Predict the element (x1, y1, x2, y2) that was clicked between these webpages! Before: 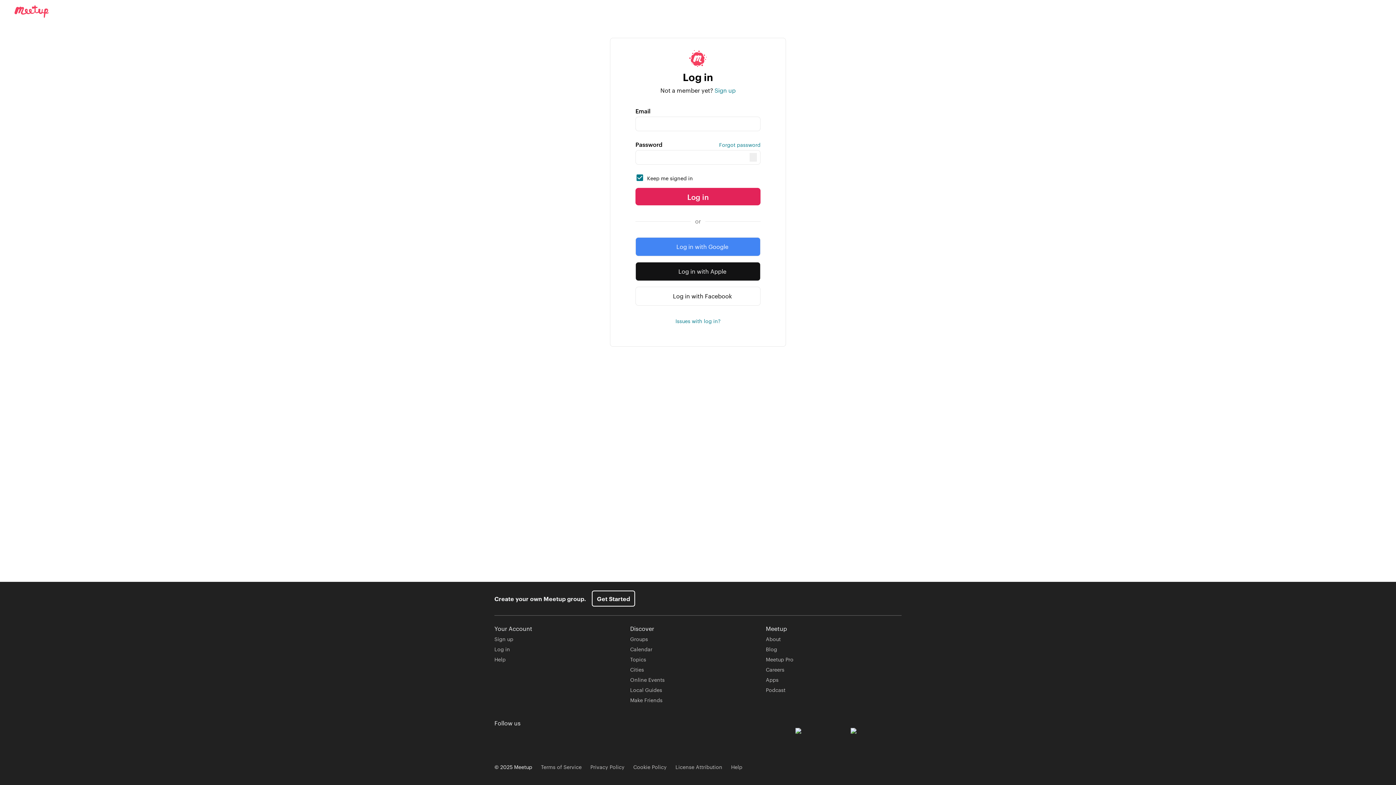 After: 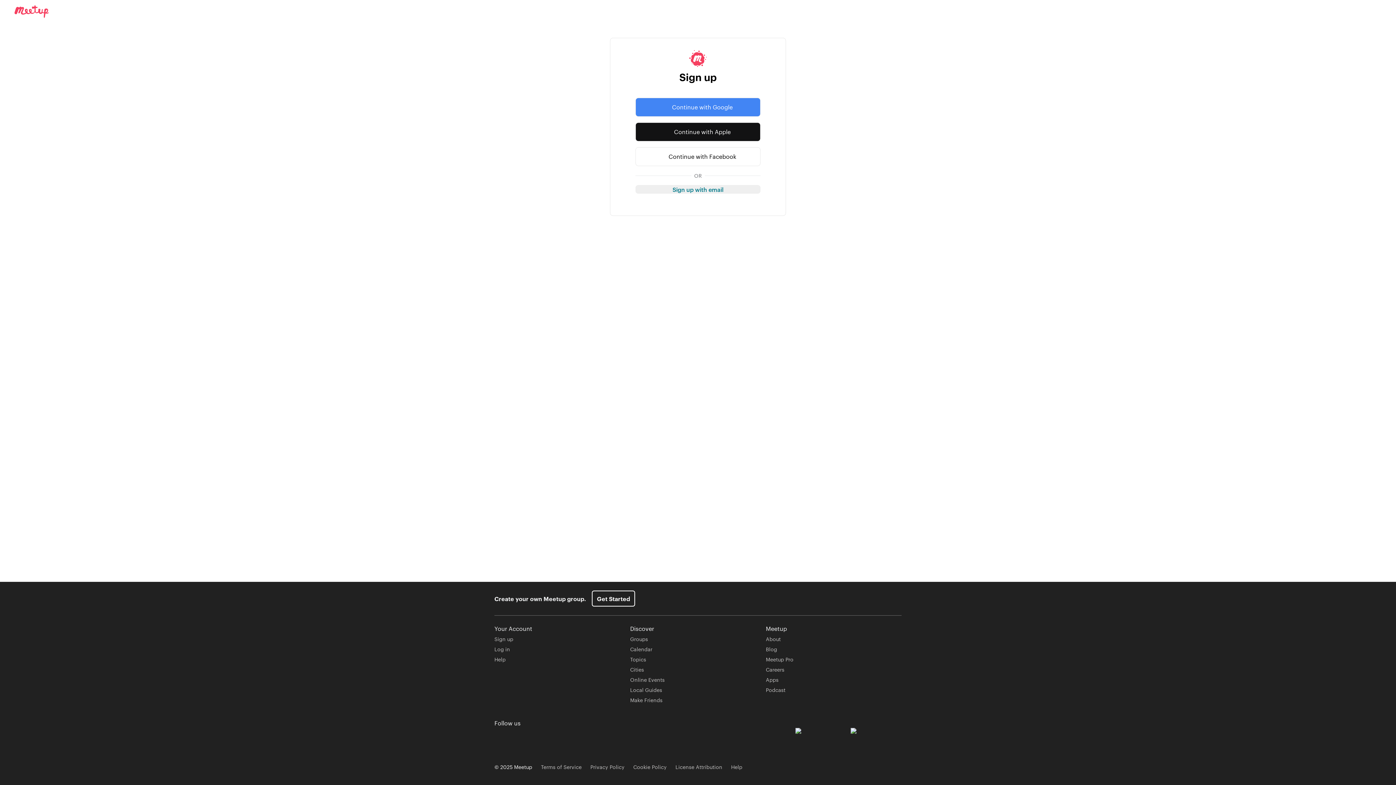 Action: label: Sign up bbox: (714, 86, 735, 94)